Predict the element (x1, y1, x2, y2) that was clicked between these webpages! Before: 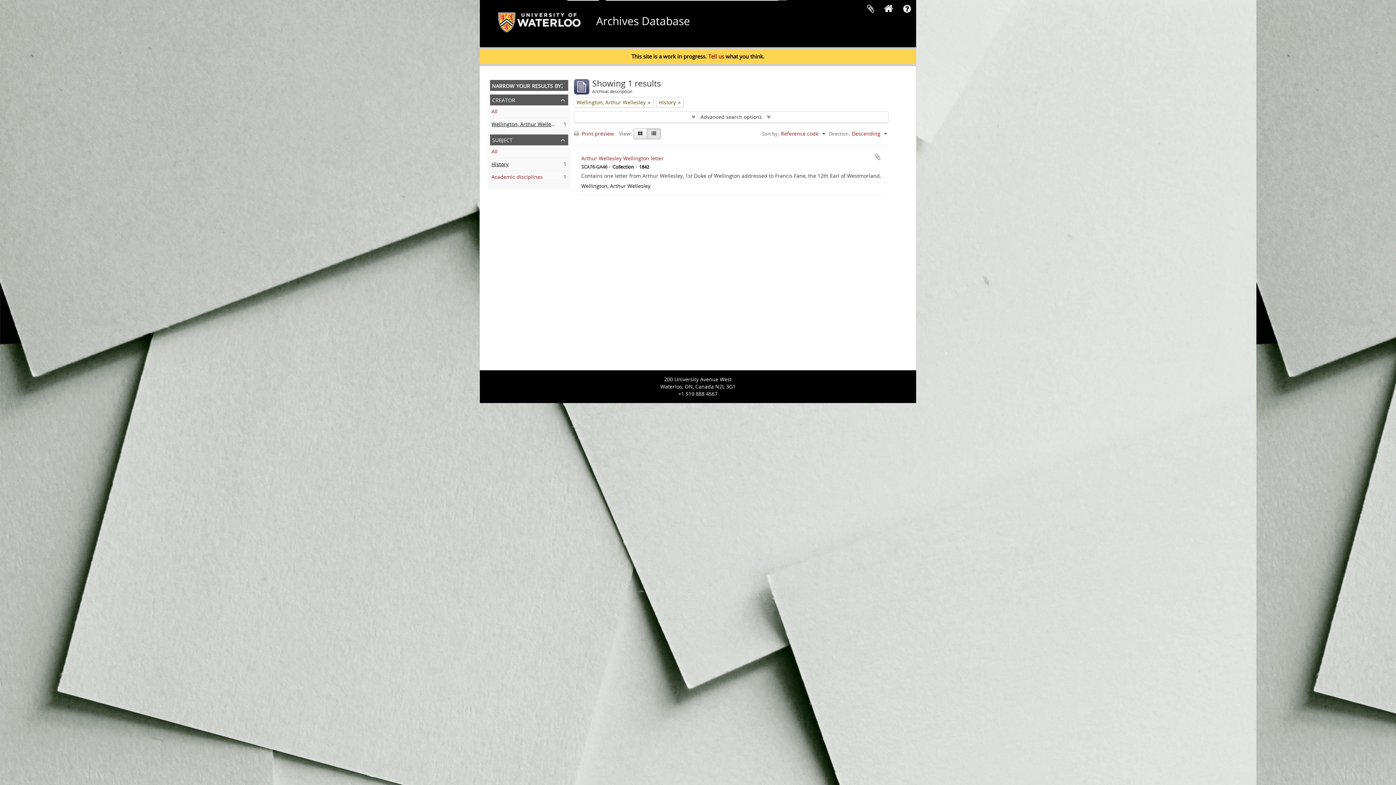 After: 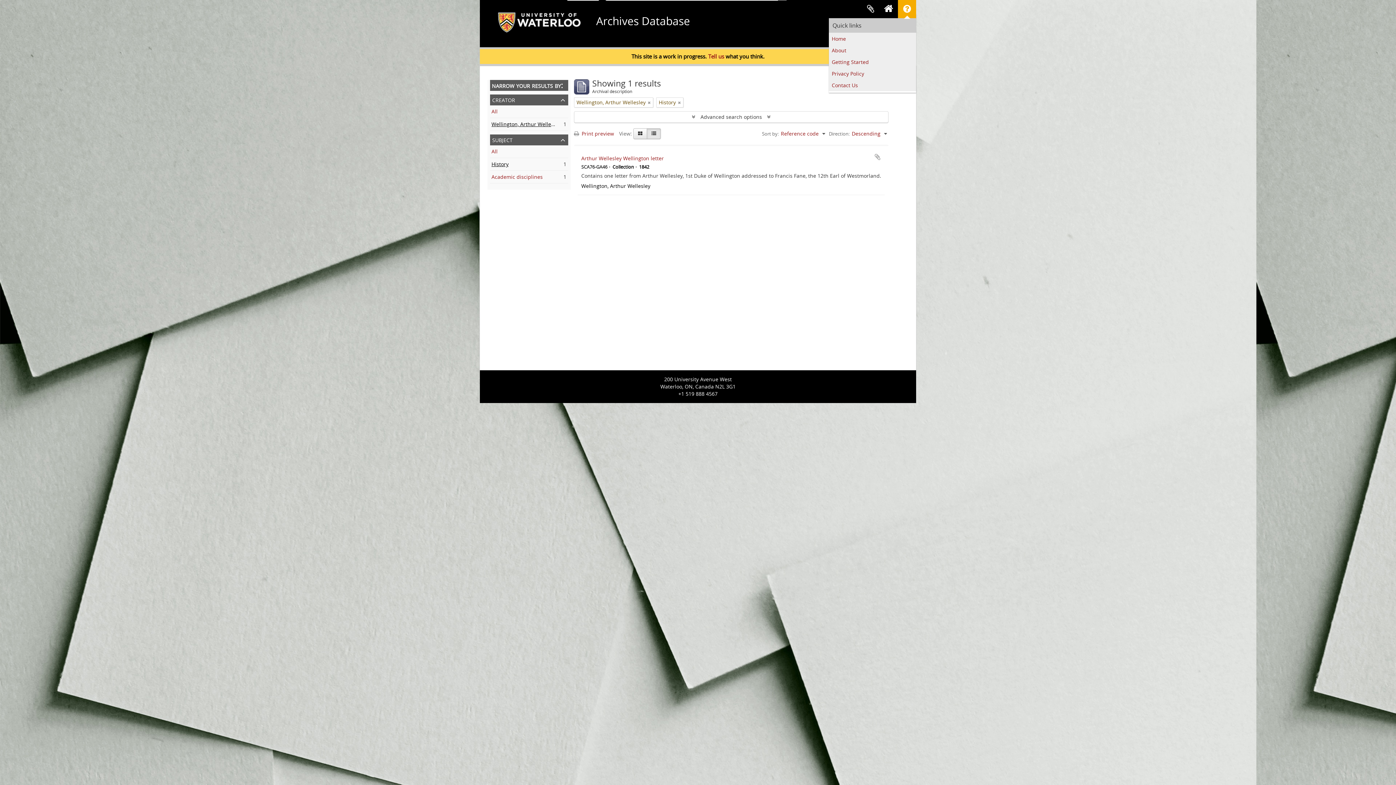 Action: bbox: (898, 0, 916, 18) label: Quick links